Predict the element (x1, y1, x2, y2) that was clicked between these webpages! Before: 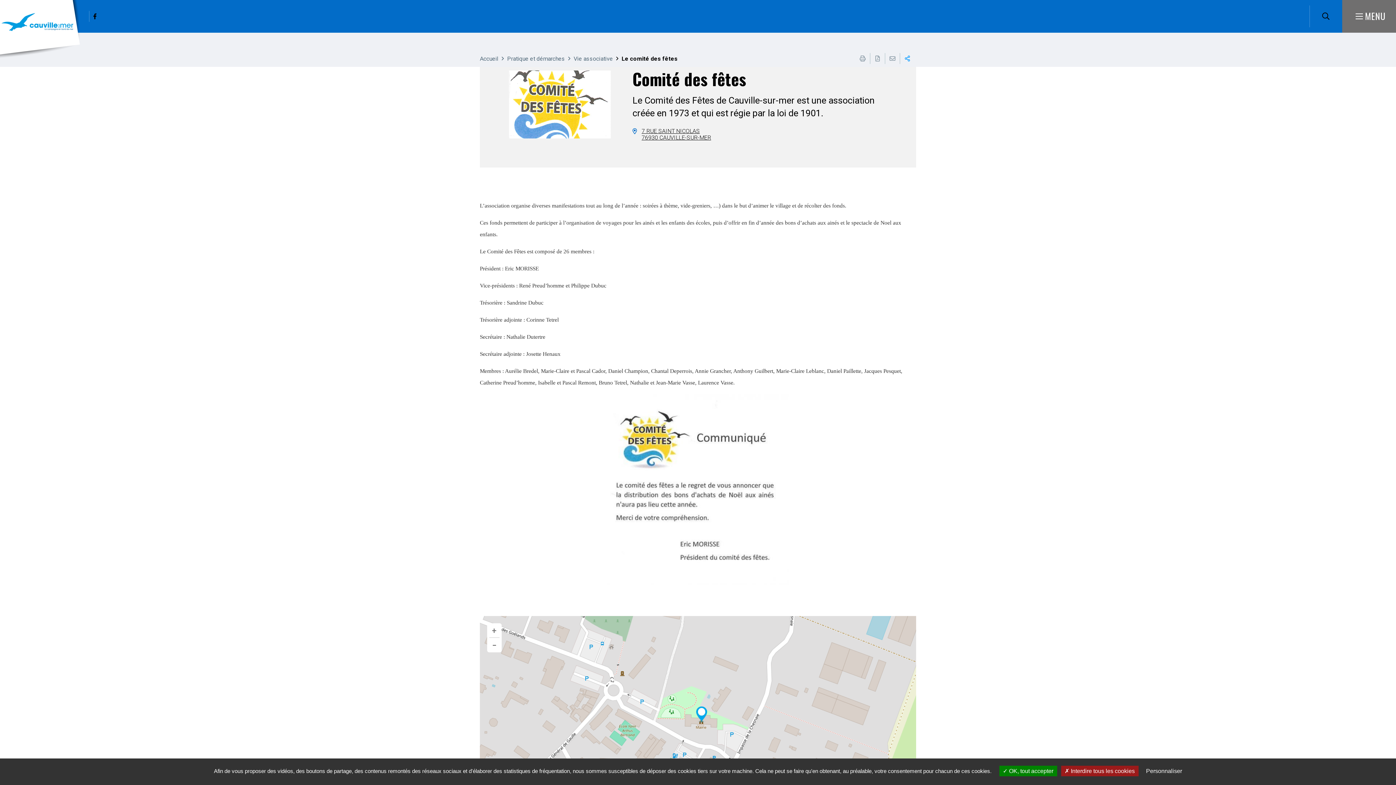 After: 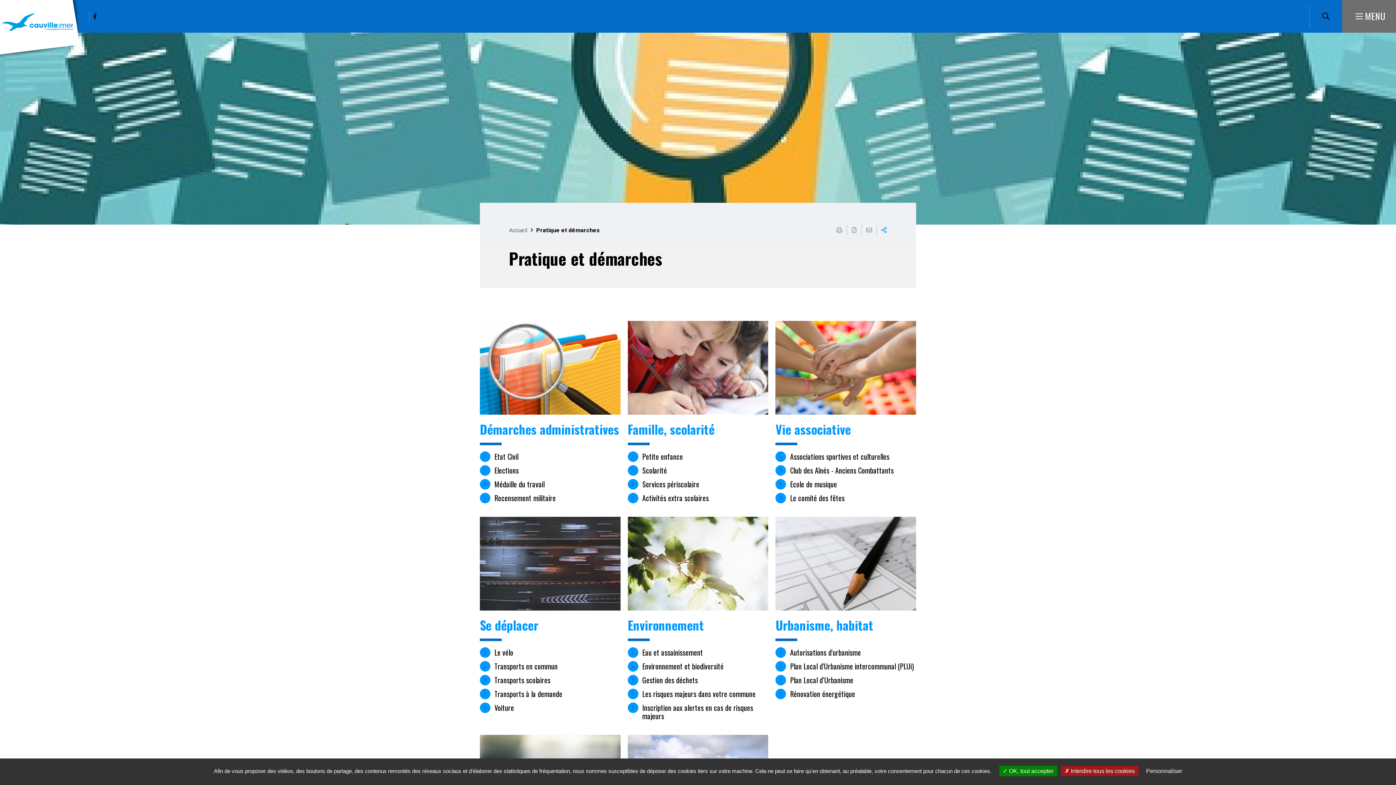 Action: label: Pratique et démarches bbox: (507, 55, 565, 62)